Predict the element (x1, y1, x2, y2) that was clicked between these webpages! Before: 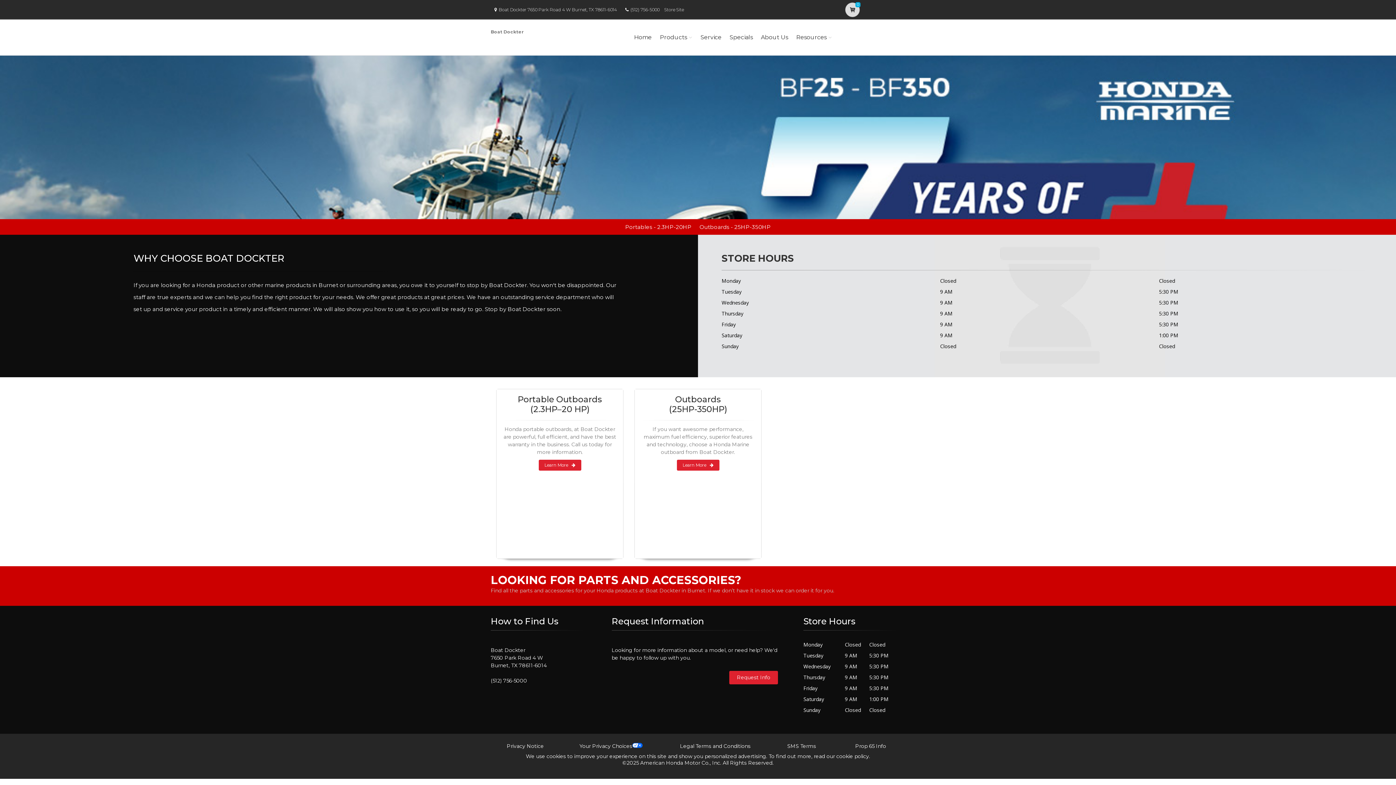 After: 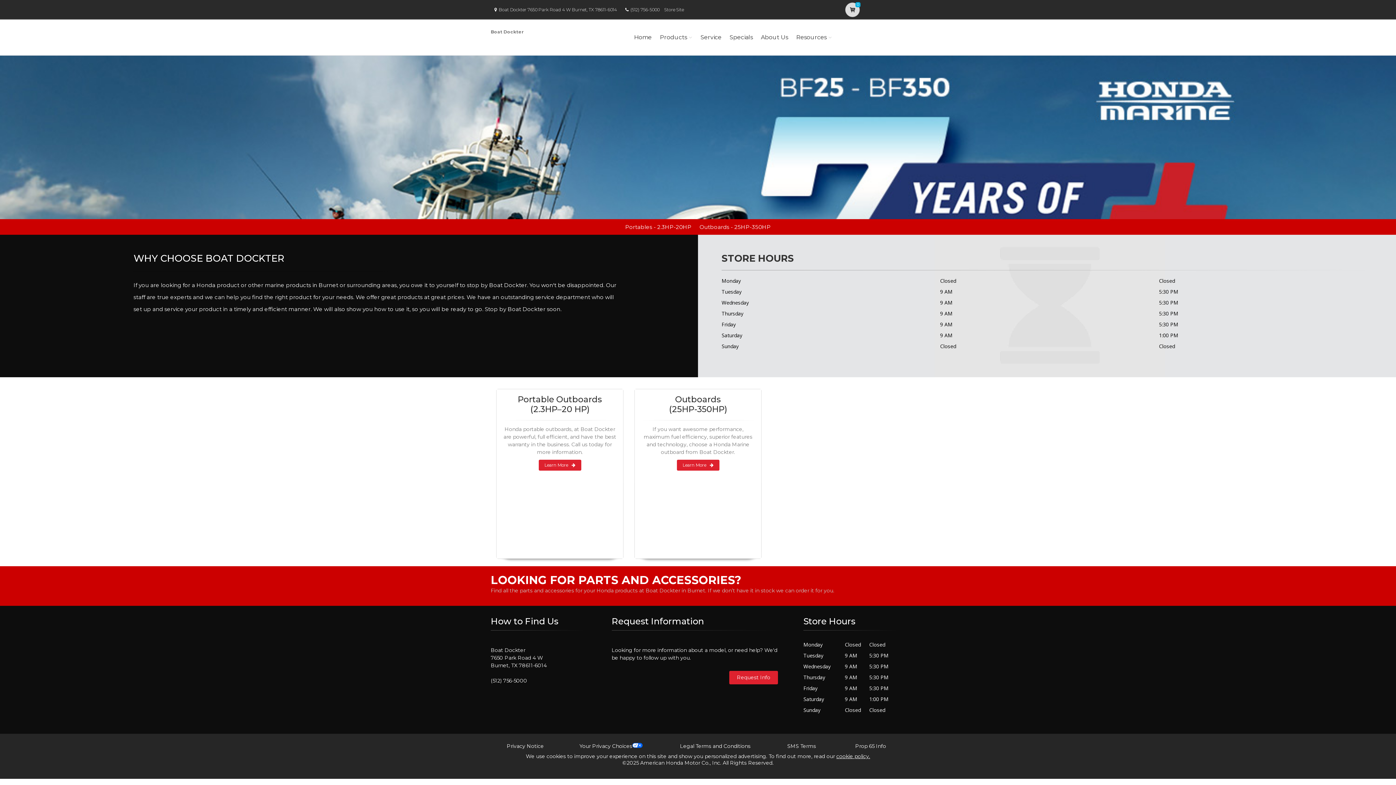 Action: bbox: (836, 753, 870, 760) label: cookie policy.